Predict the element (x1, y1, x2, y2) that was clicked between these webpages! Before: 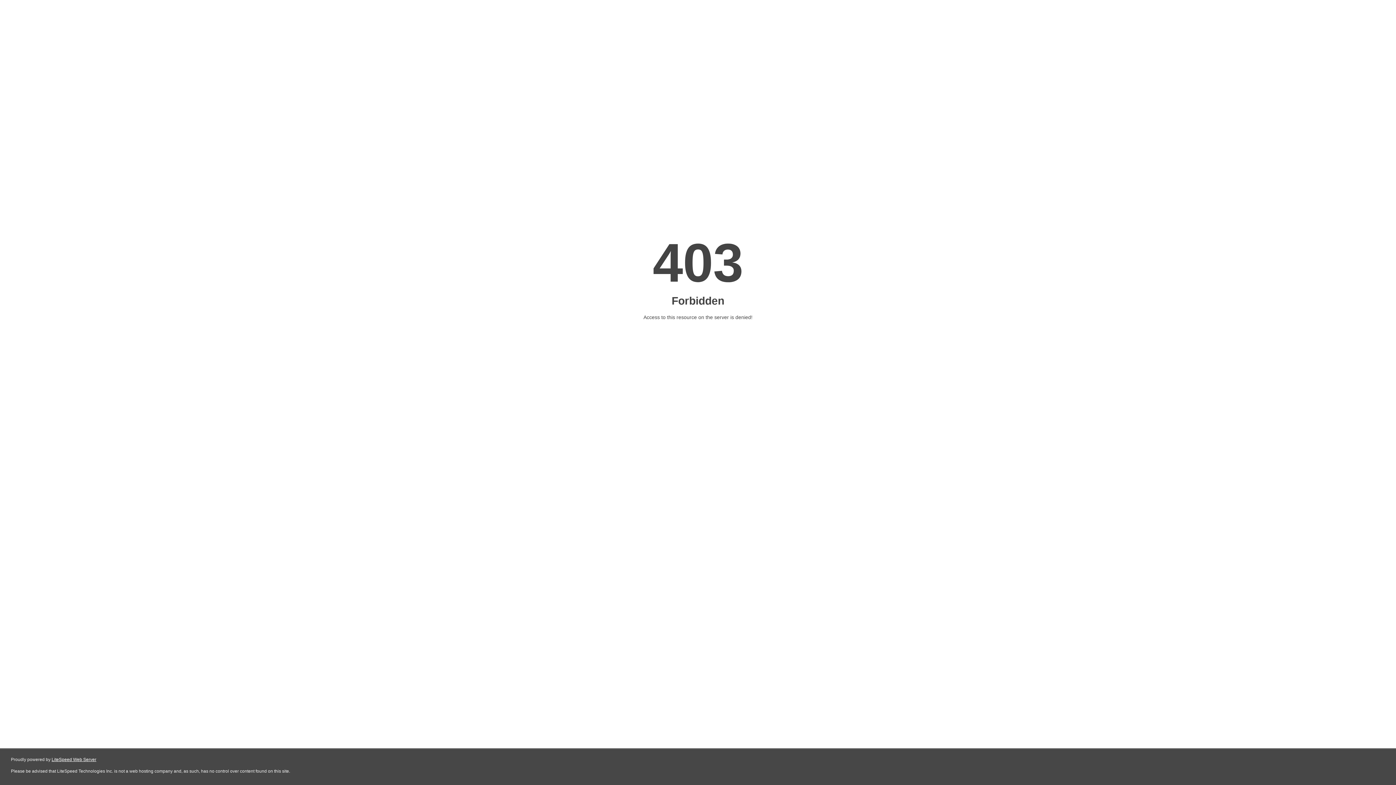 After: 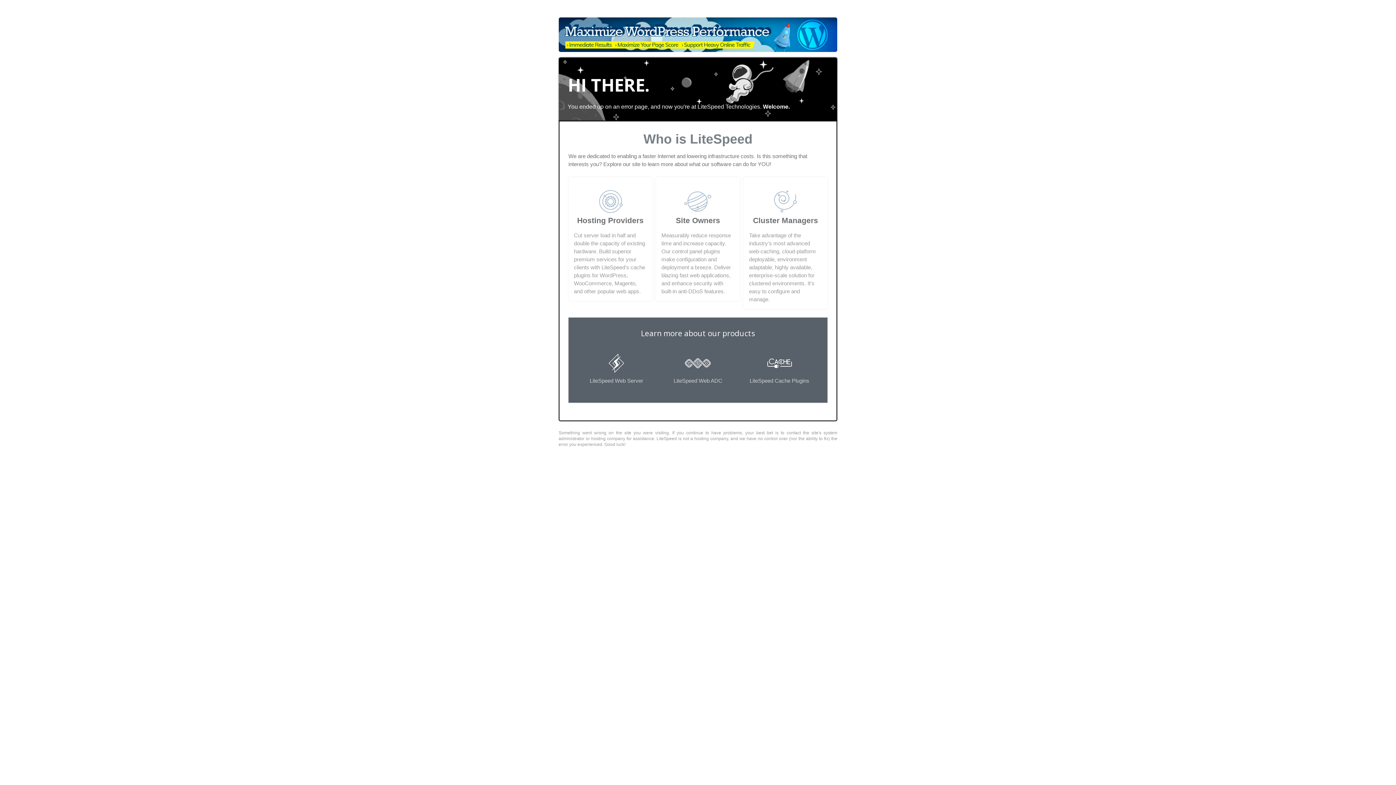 Action: label: LiteSpeed Web Server bbox: (51, 757, 96, 762)